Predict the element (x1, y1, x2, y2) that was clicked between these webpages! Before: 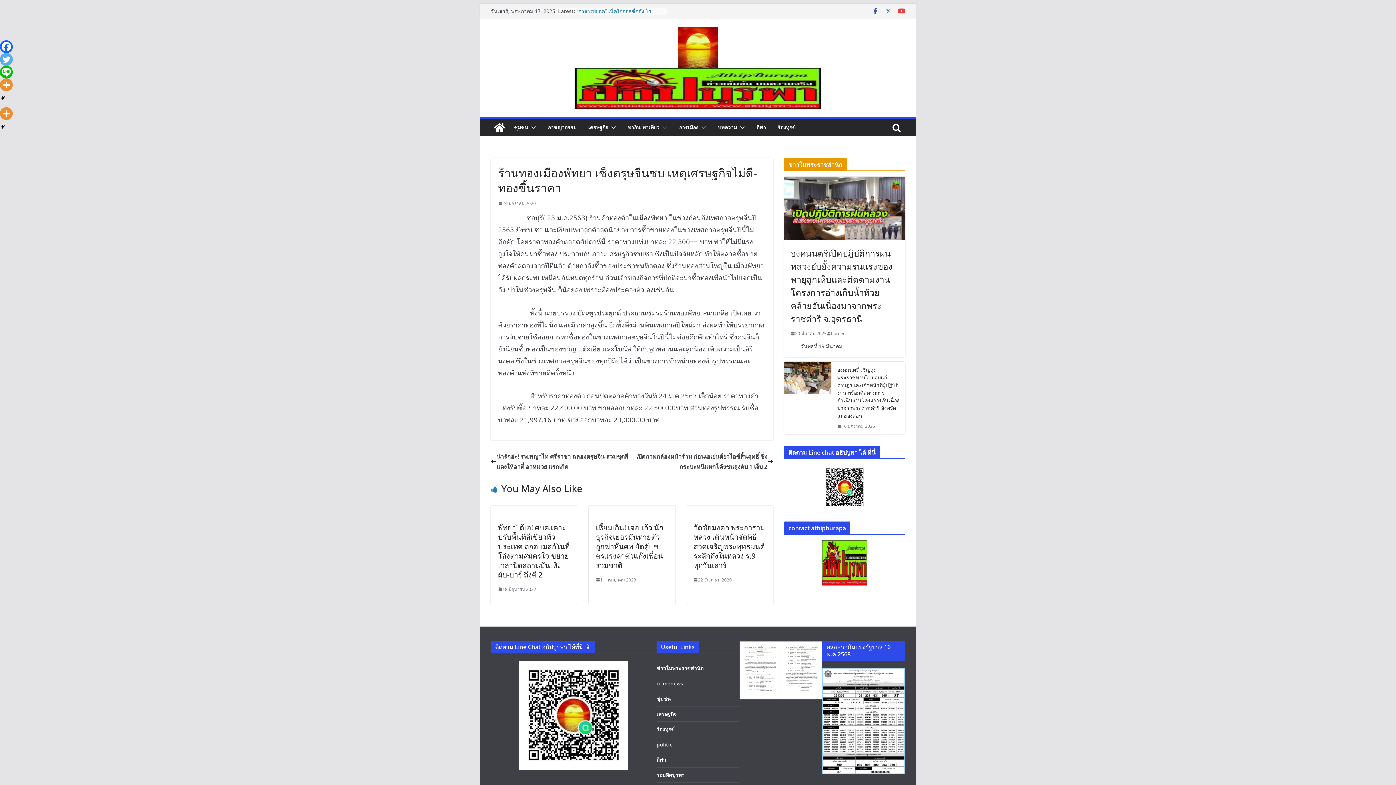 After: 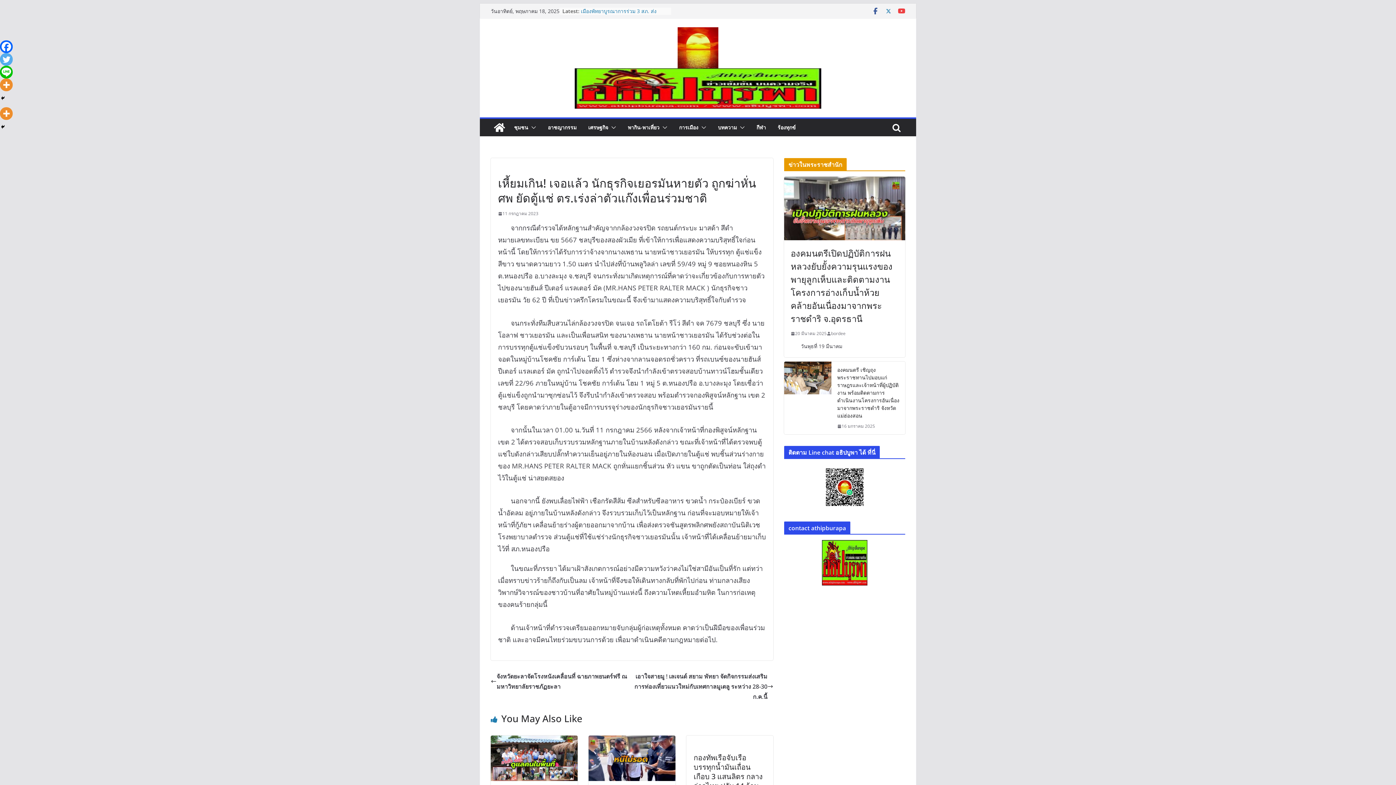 Action: bbox: (596, 576, 636, 583) label: 11 กรกฎาคม 2023